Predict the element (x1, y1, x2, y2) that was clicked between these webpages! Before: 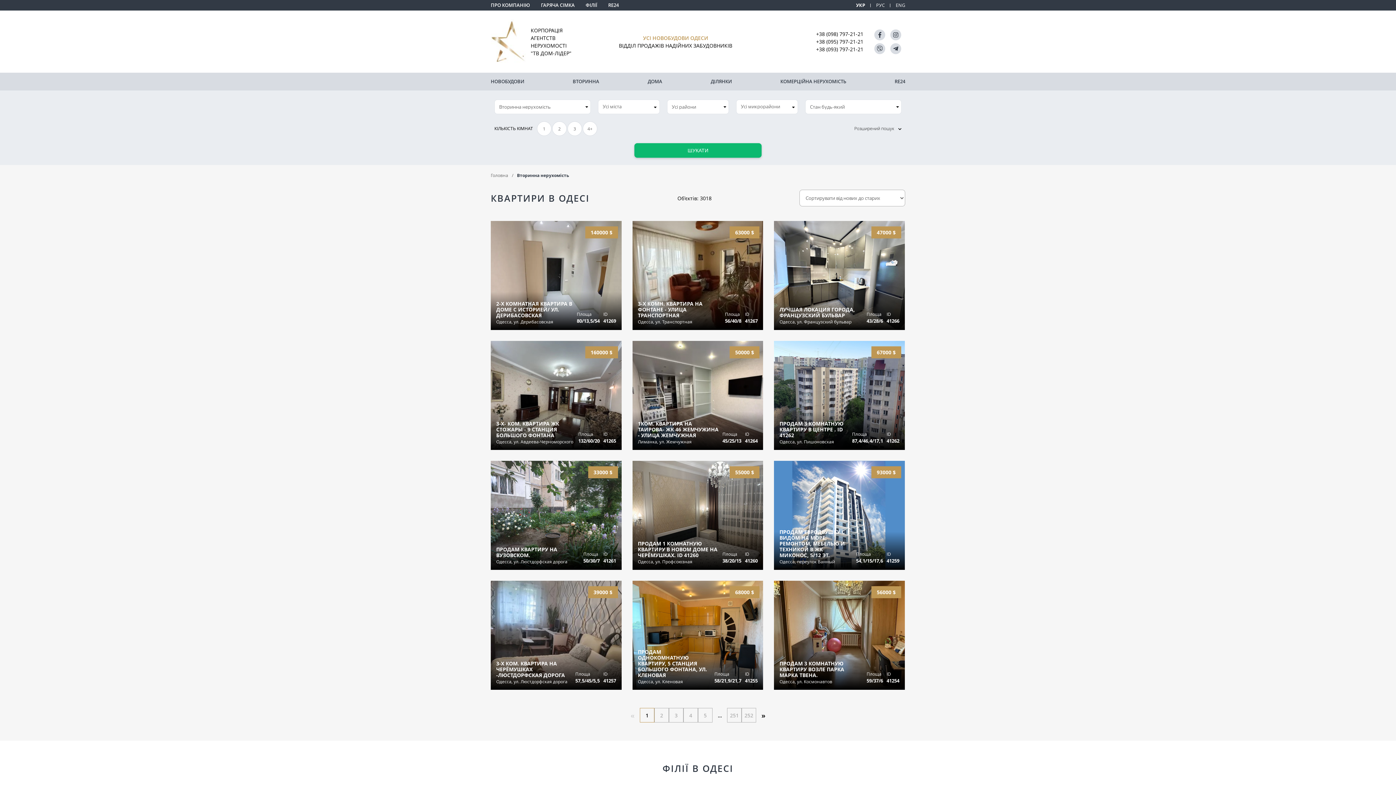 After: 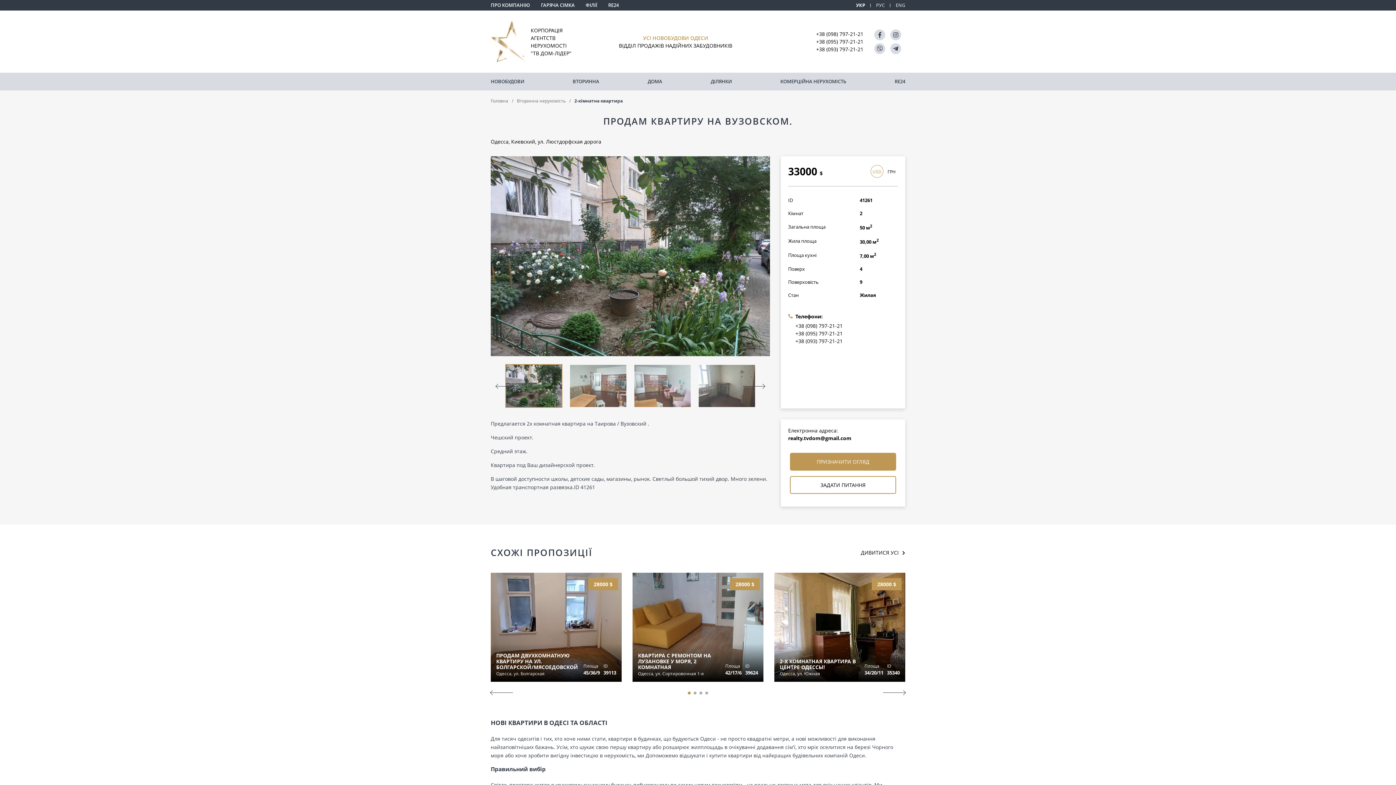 Action: bbox: (490, 461, 621, 570) label: 33000 $

ПРОДАМ КВАРТИРУ НА ВУЗОВСКОМ.

Одесса, ул. Люстдорфская дорога

Площа
50/30/7

ID
41261